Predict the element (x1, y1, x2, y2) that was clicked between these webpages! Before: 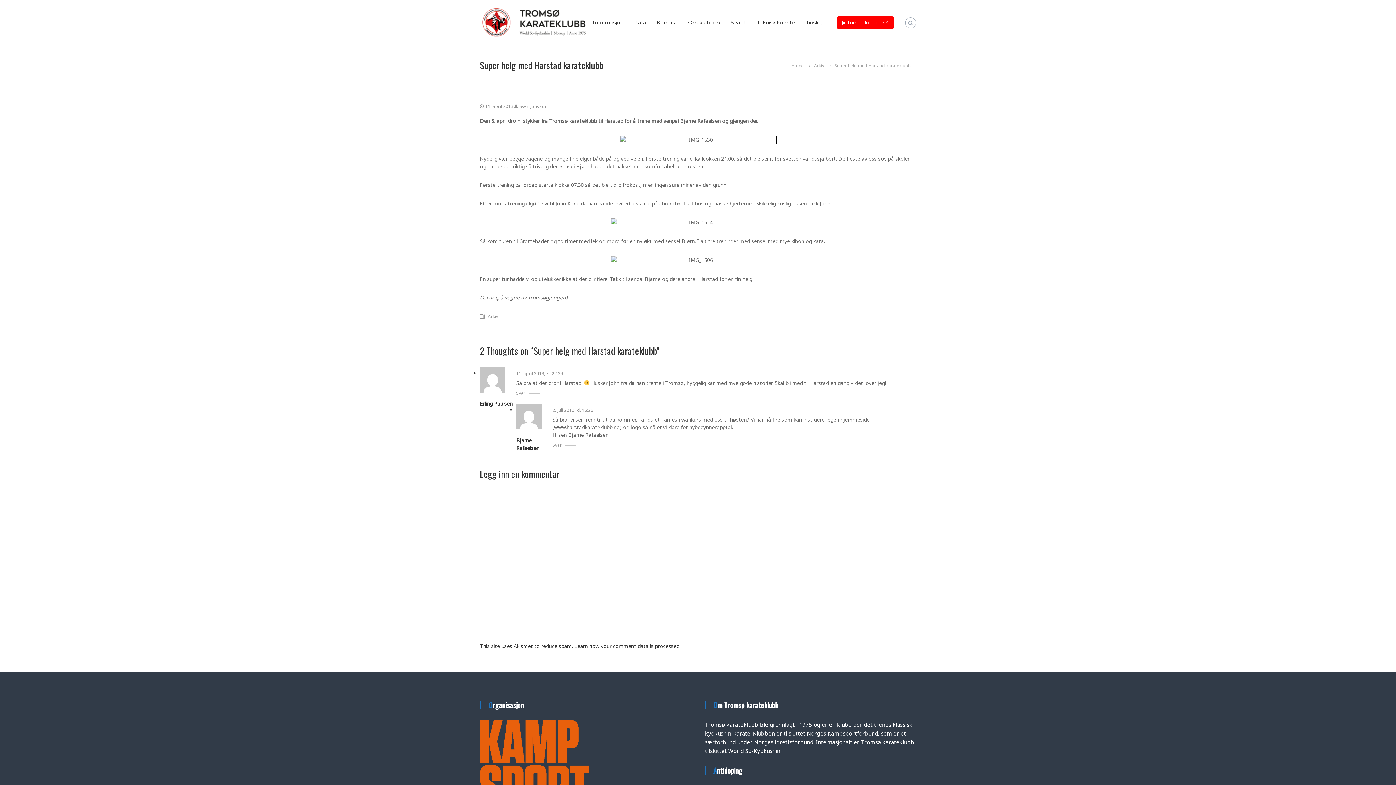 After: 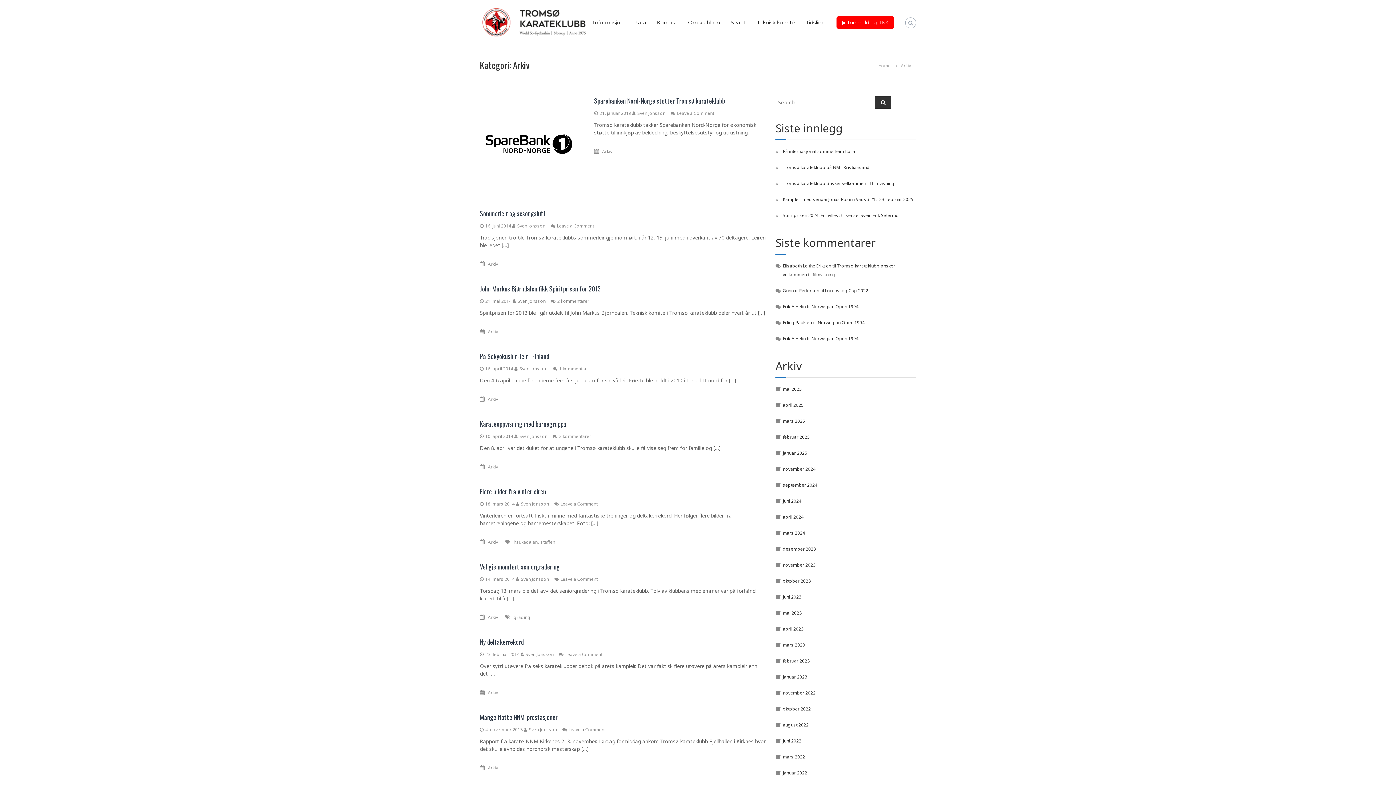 Action: label: Arkiv bbox: (488, 313, 498, 319)